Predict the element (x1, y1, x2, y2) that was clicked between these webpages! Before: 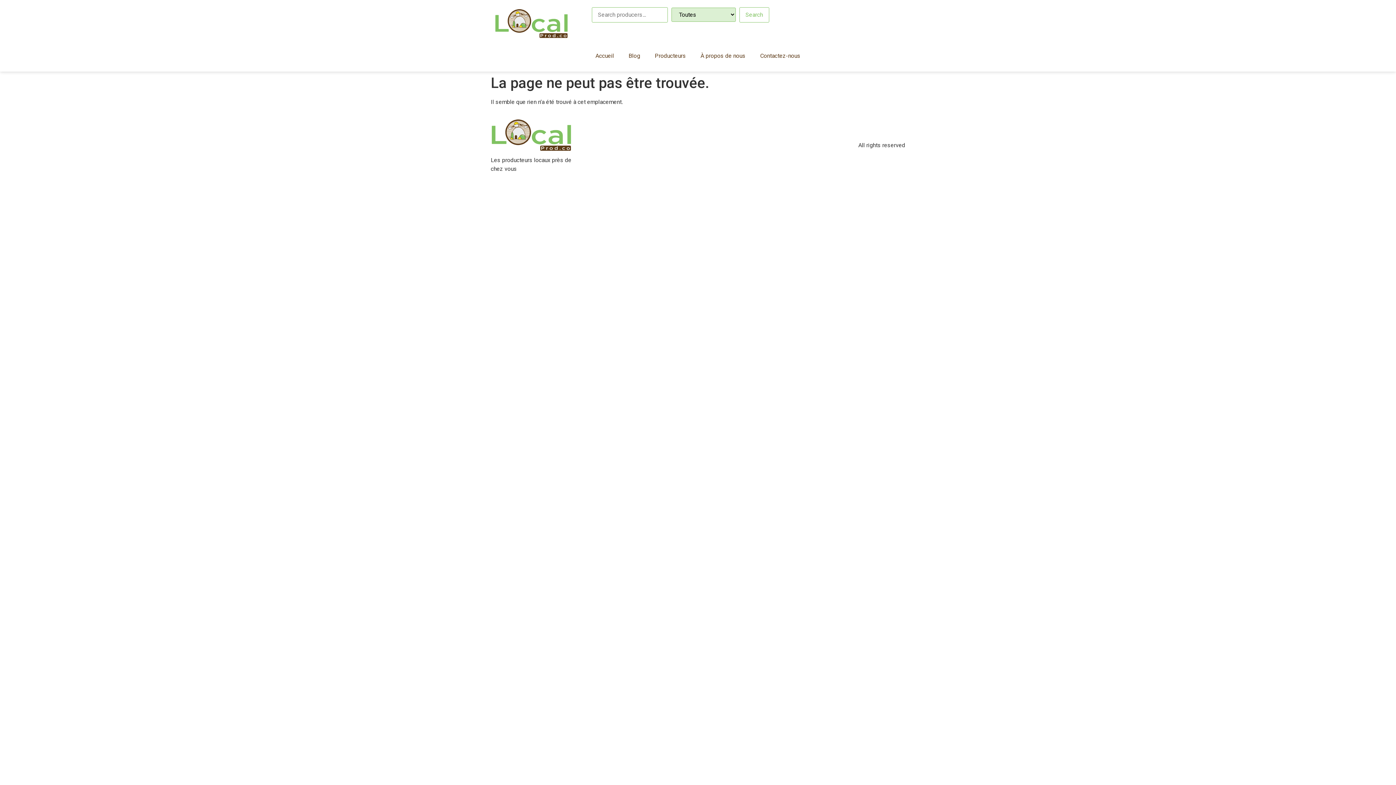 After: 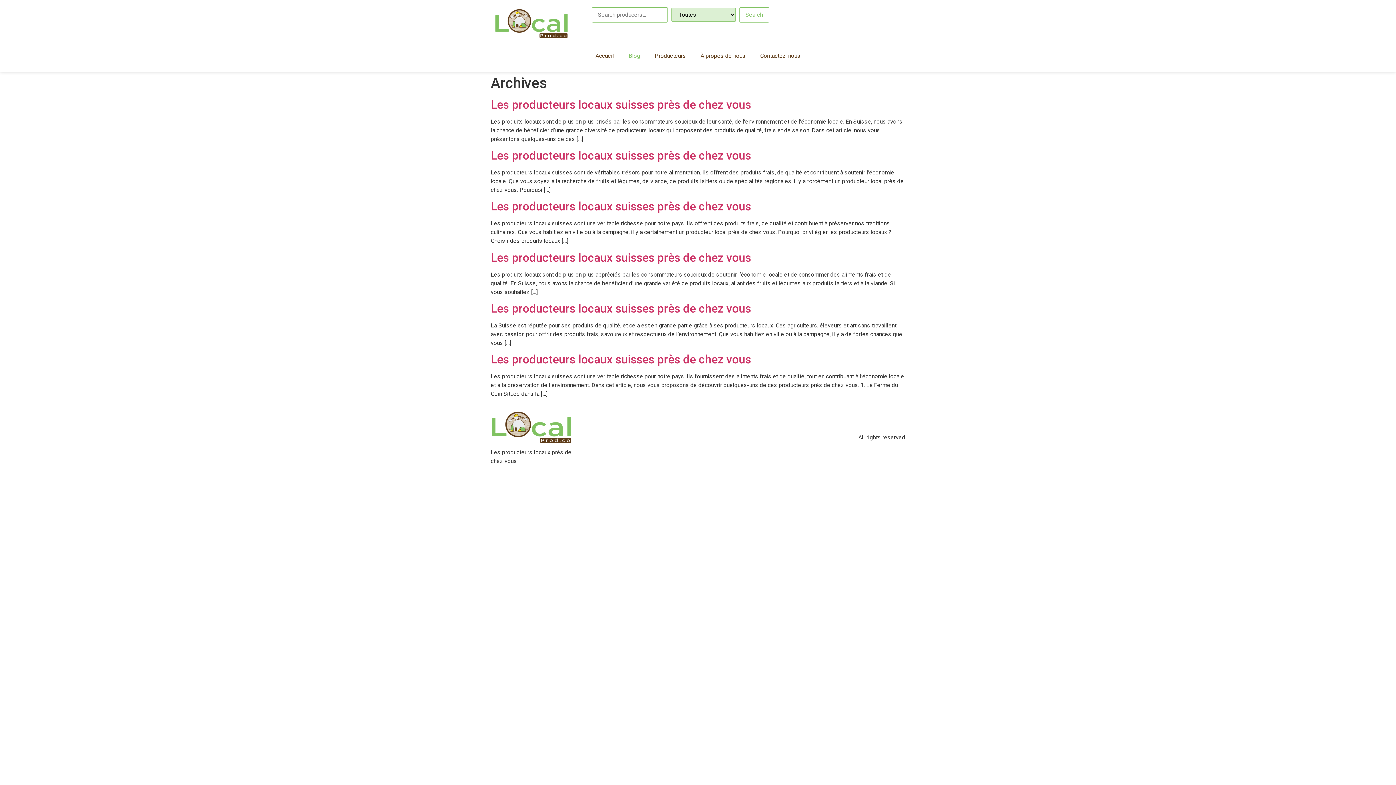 Action: label: Blog bbox: (621, 47, 647, 64)